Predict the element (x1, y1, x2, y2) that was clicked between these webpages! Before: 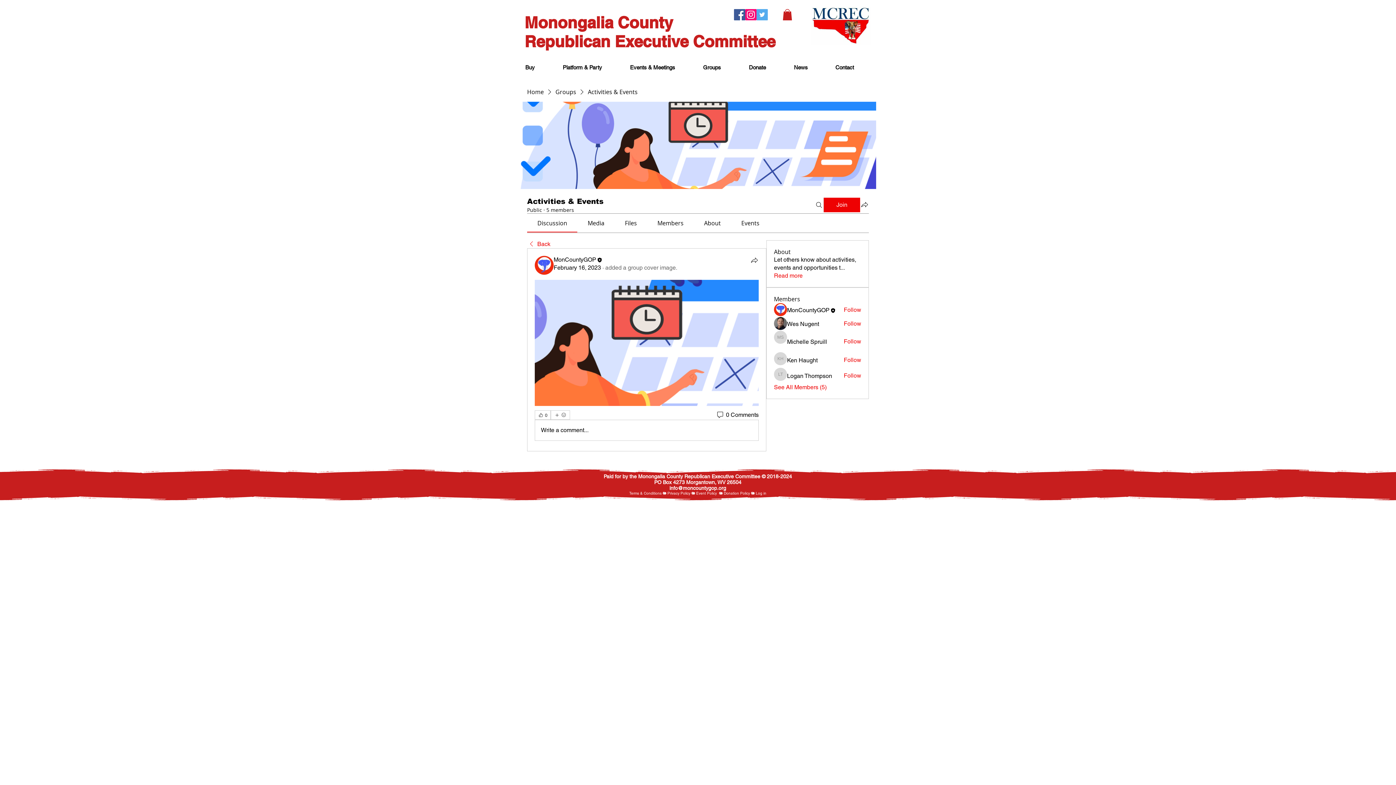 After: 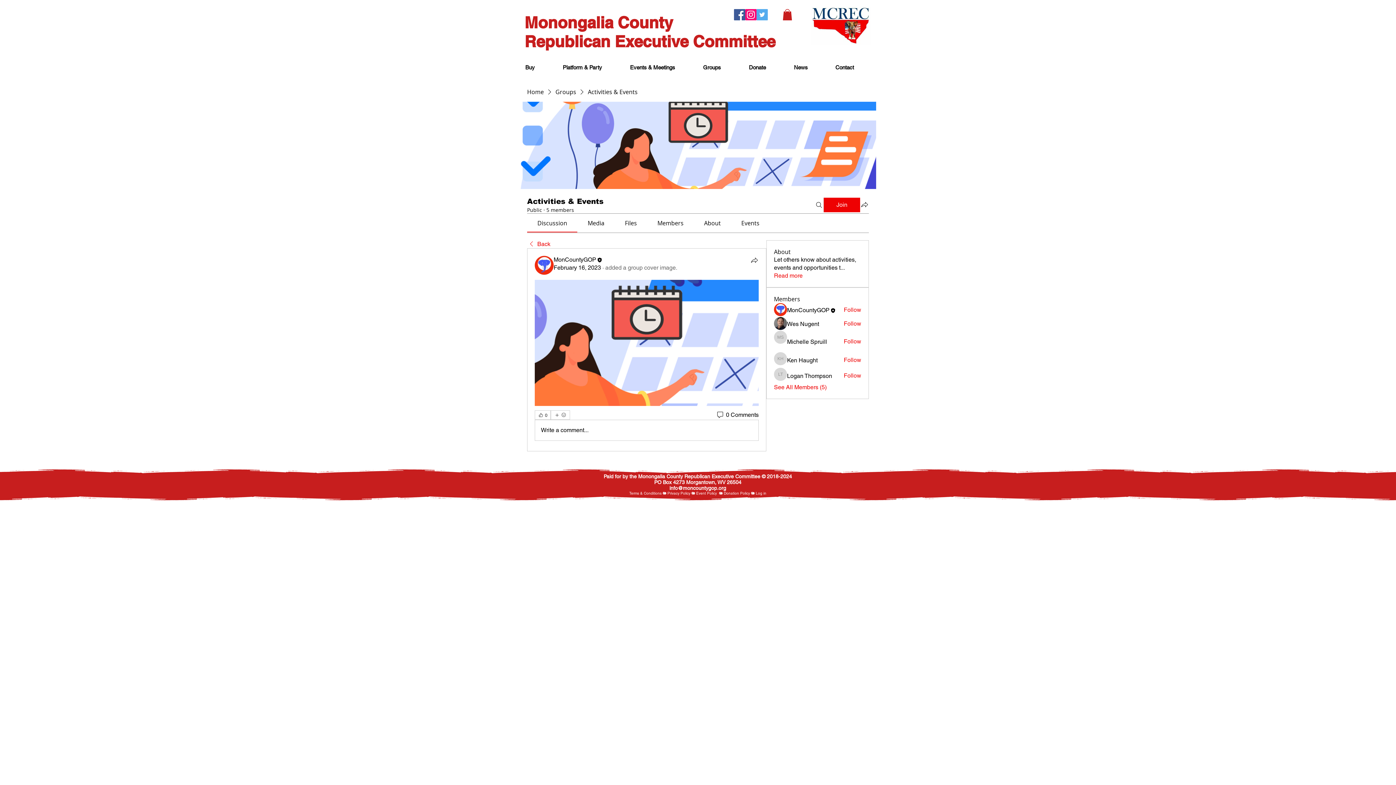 Action: bbox: (537, 219, 567, 227) label: Discussion